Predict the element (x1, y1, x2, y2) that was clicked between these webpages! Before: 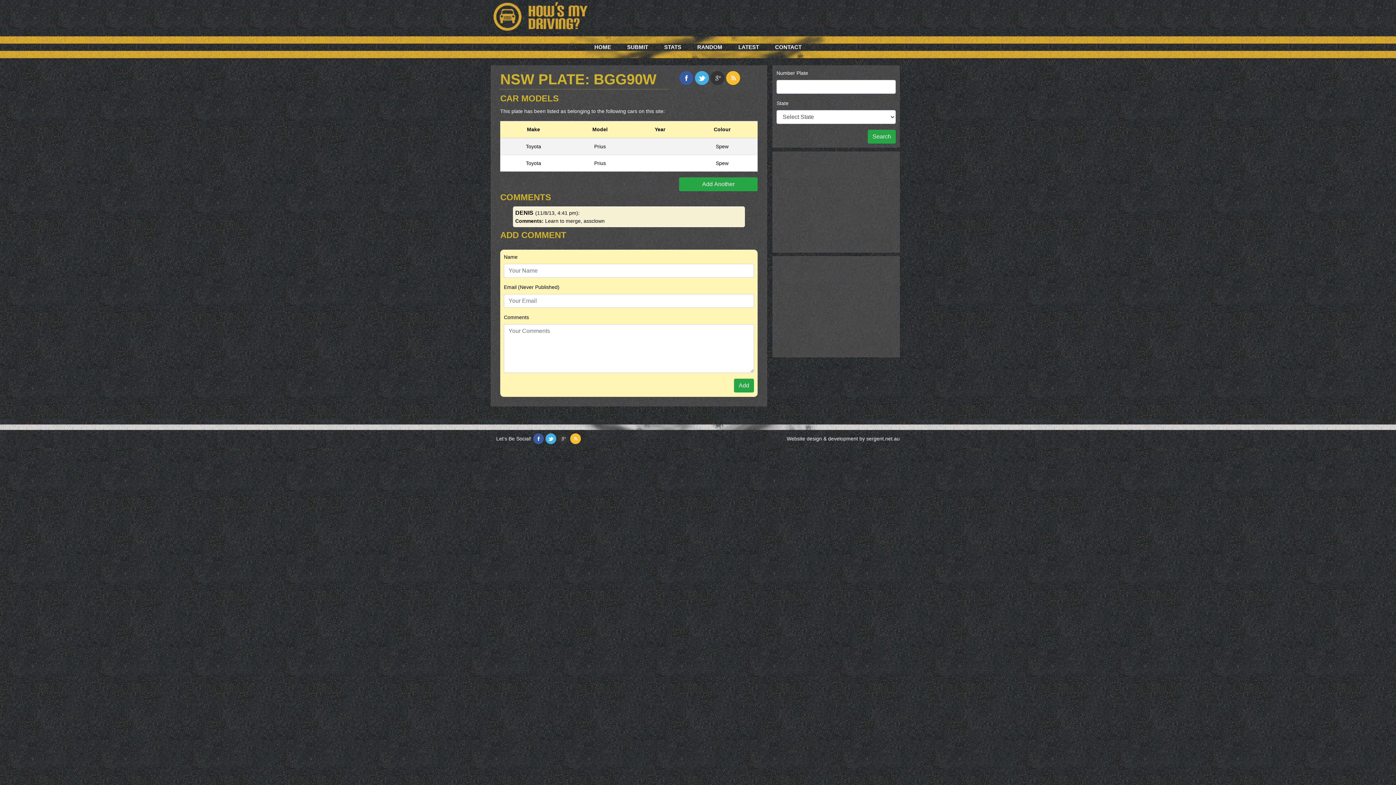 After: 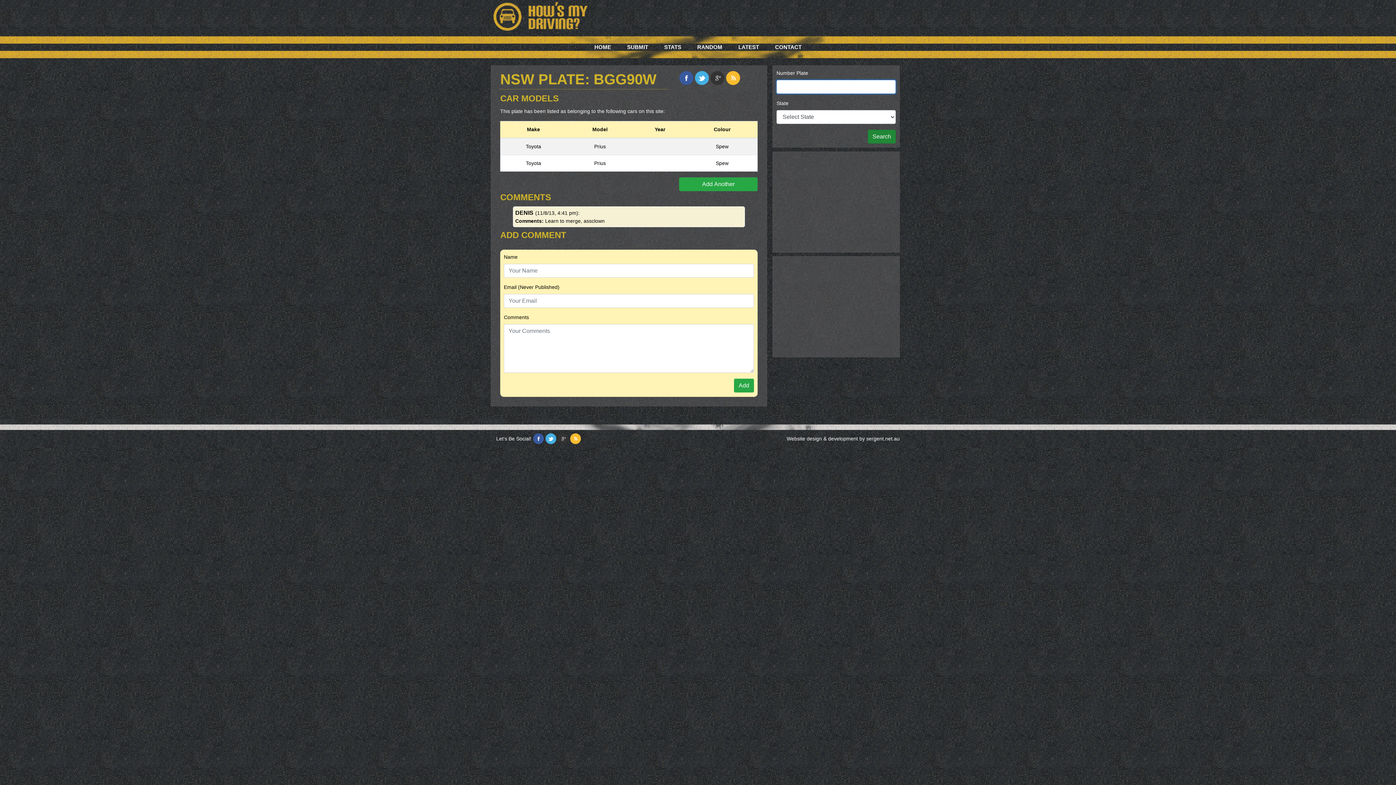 Action: label: Search bbox: (868, 129, 896, 143)